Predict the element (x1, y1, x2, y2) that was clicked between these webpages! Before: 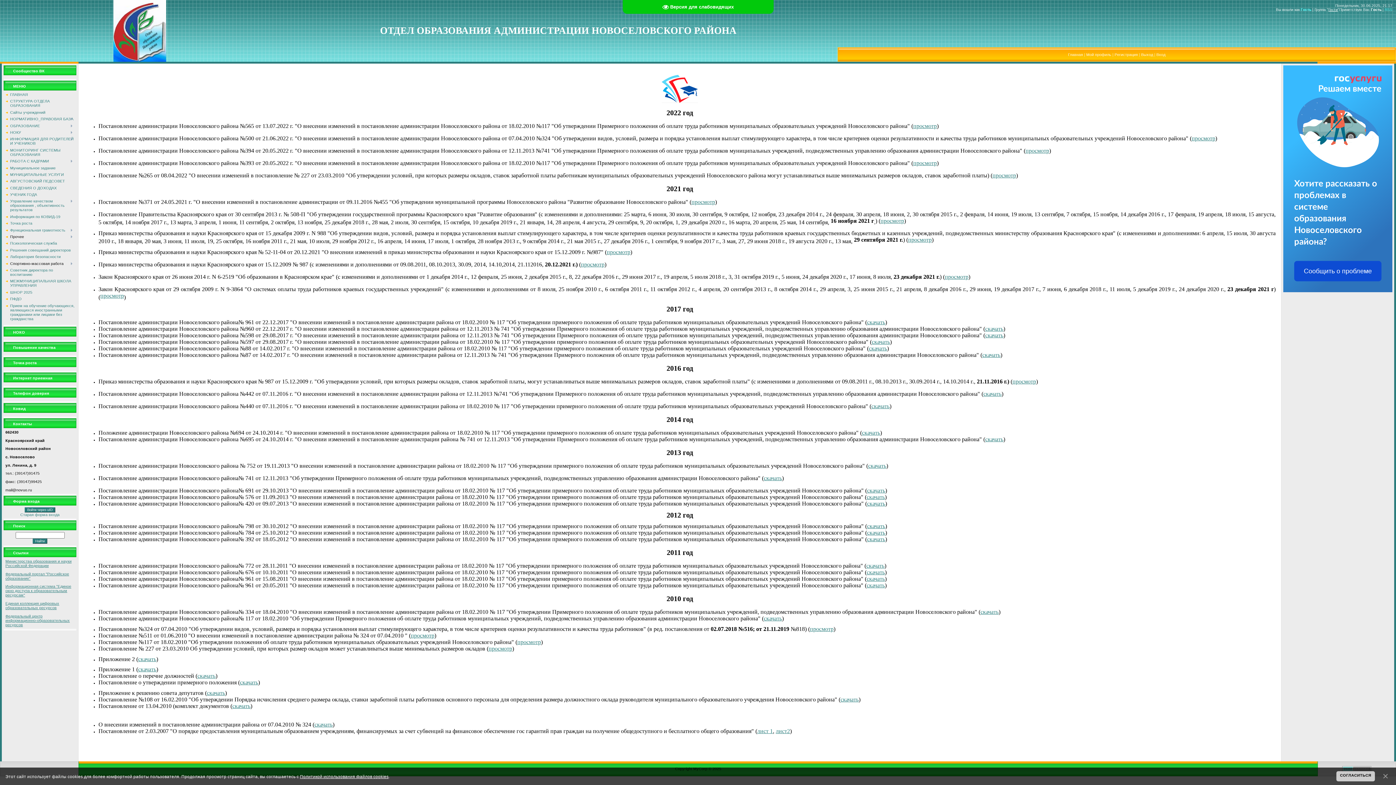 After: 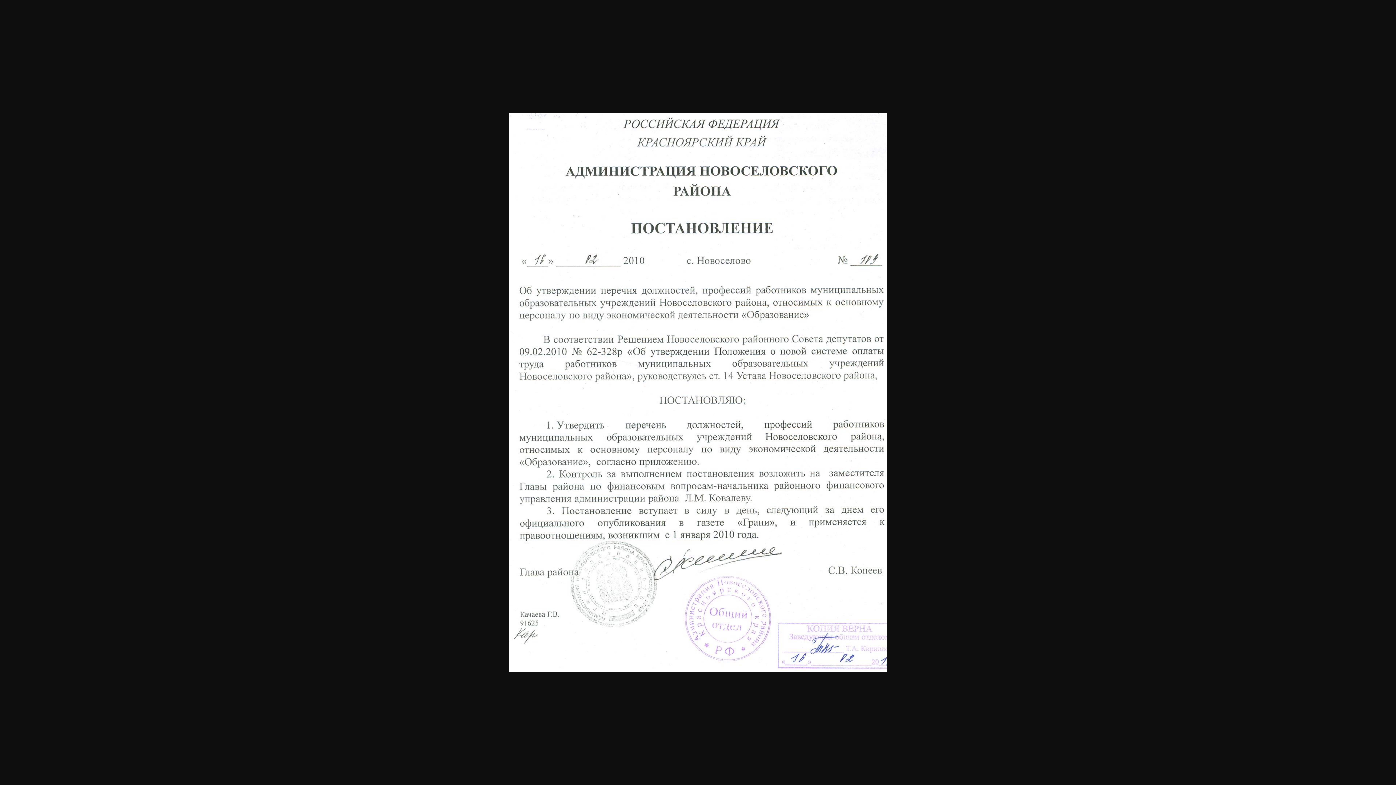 Action: label: скачать bbox: (197, 673, 215, 679)